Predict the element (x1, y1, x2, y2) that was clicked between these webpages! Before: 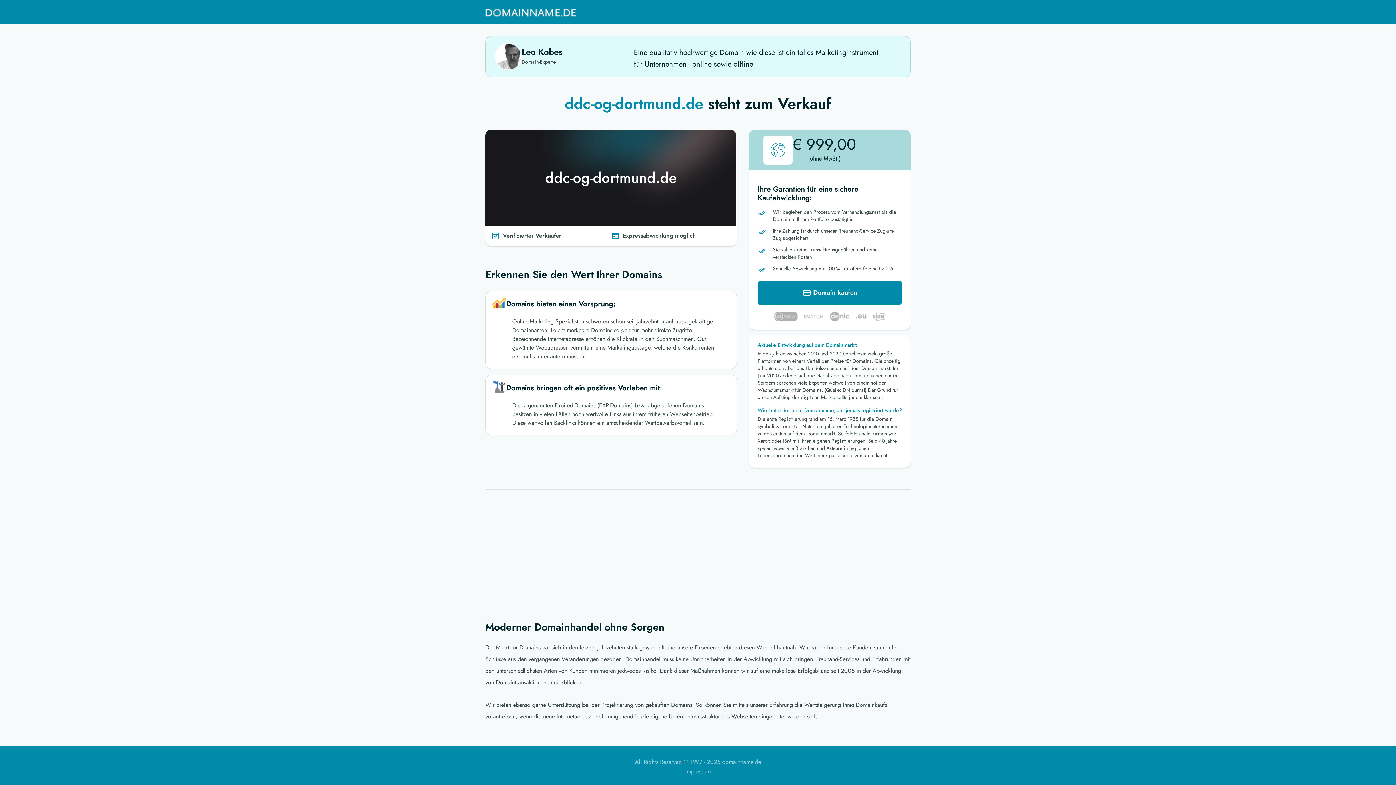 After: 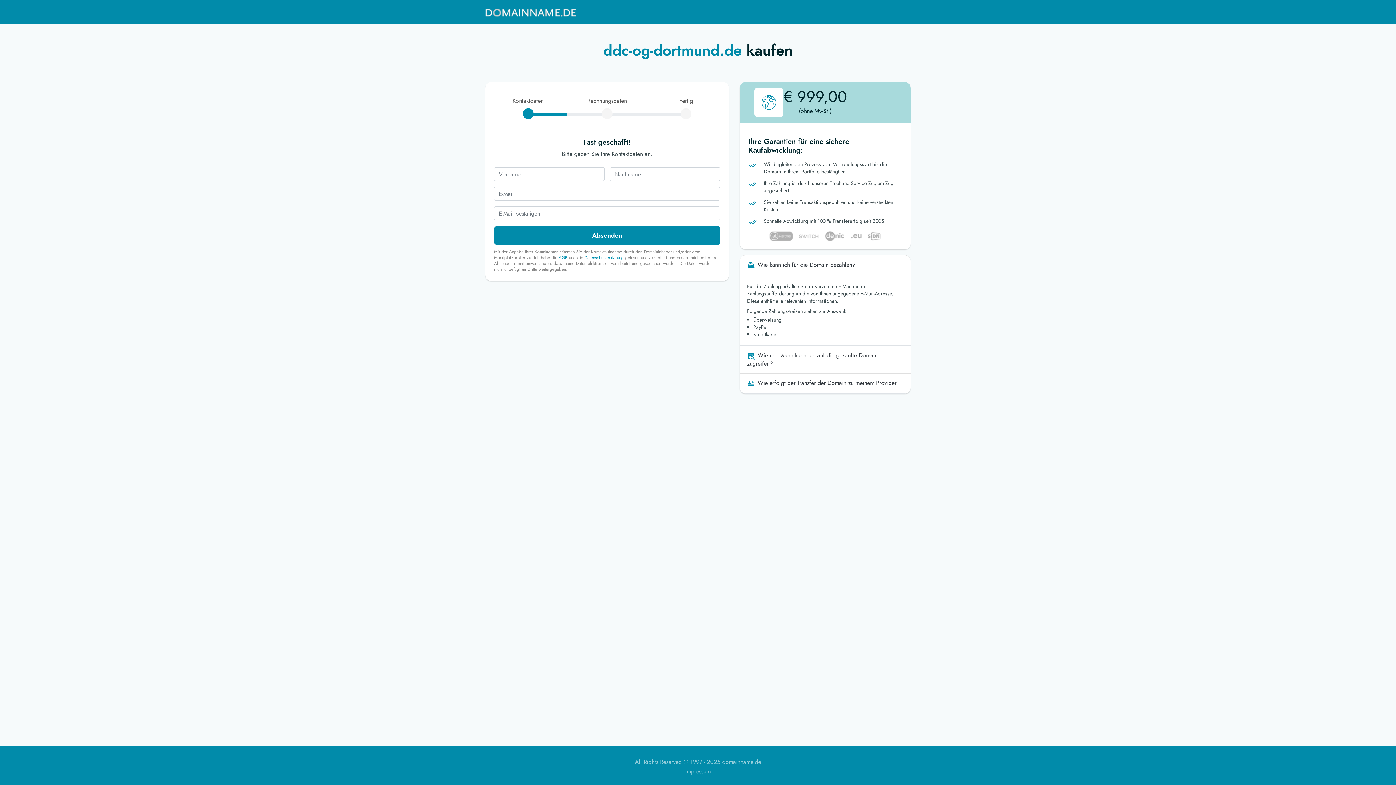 Action: label:  Domain kaufen bbox: (757, 281, 902, 305)